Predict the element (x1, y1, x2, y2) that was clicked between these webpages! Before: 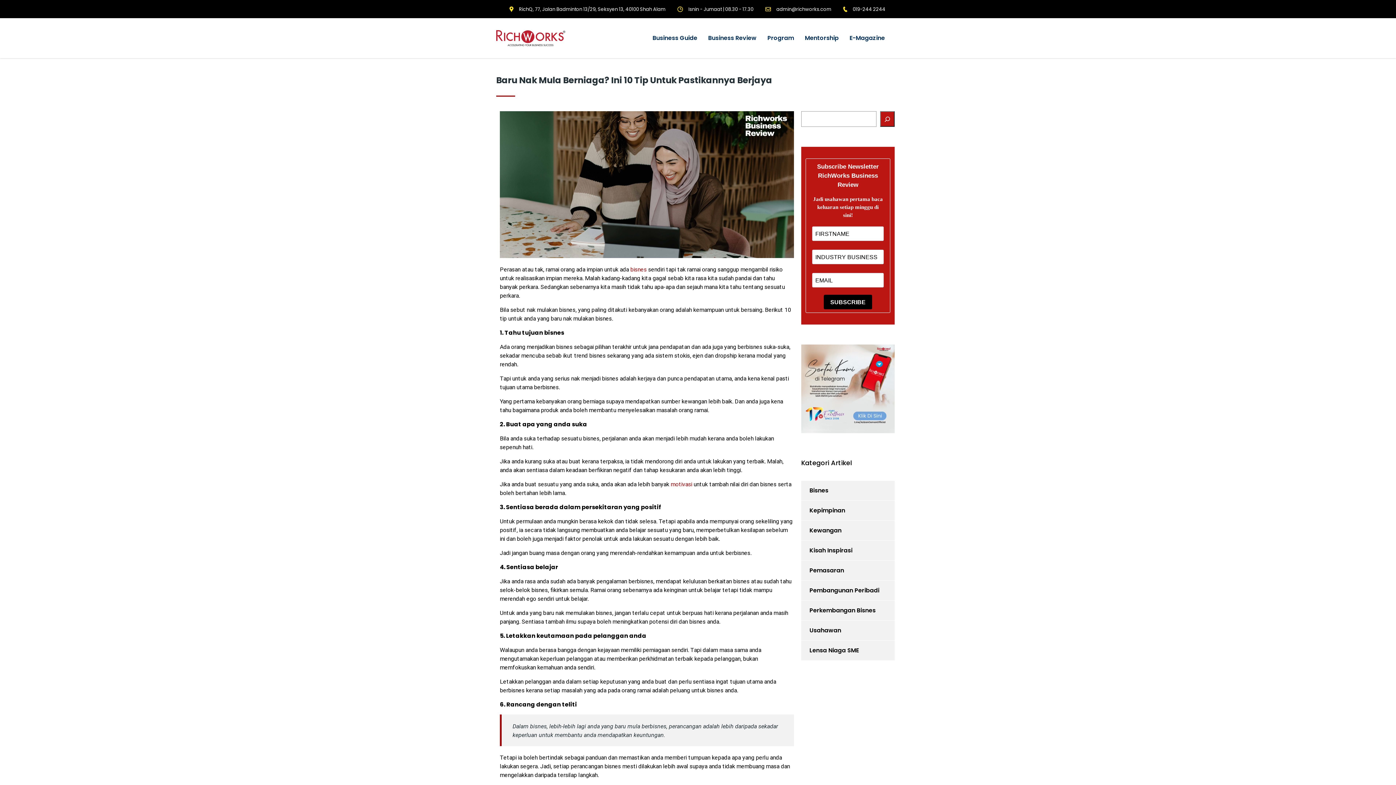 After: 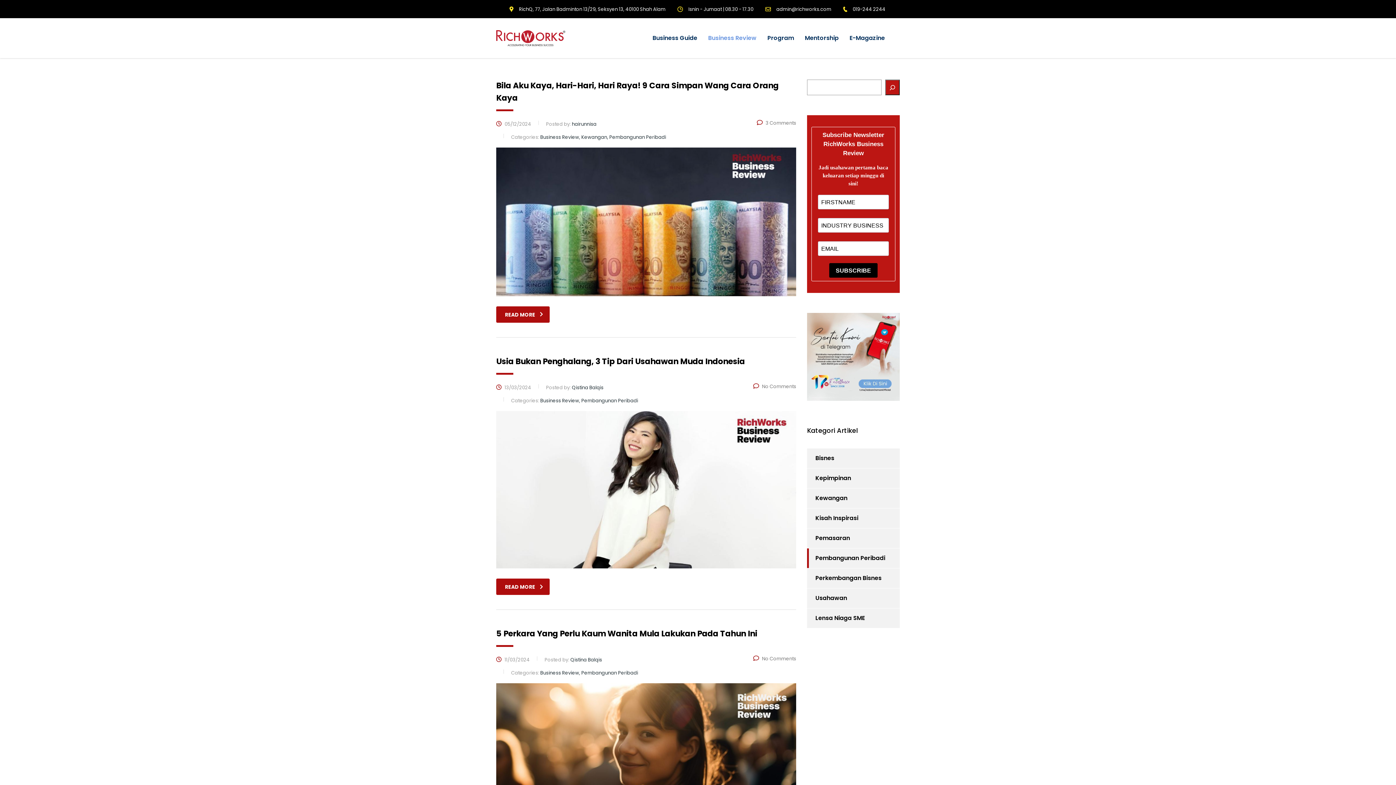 Action: label: Pembangunan Peribadi bbox: (801, 581, 879, 600)